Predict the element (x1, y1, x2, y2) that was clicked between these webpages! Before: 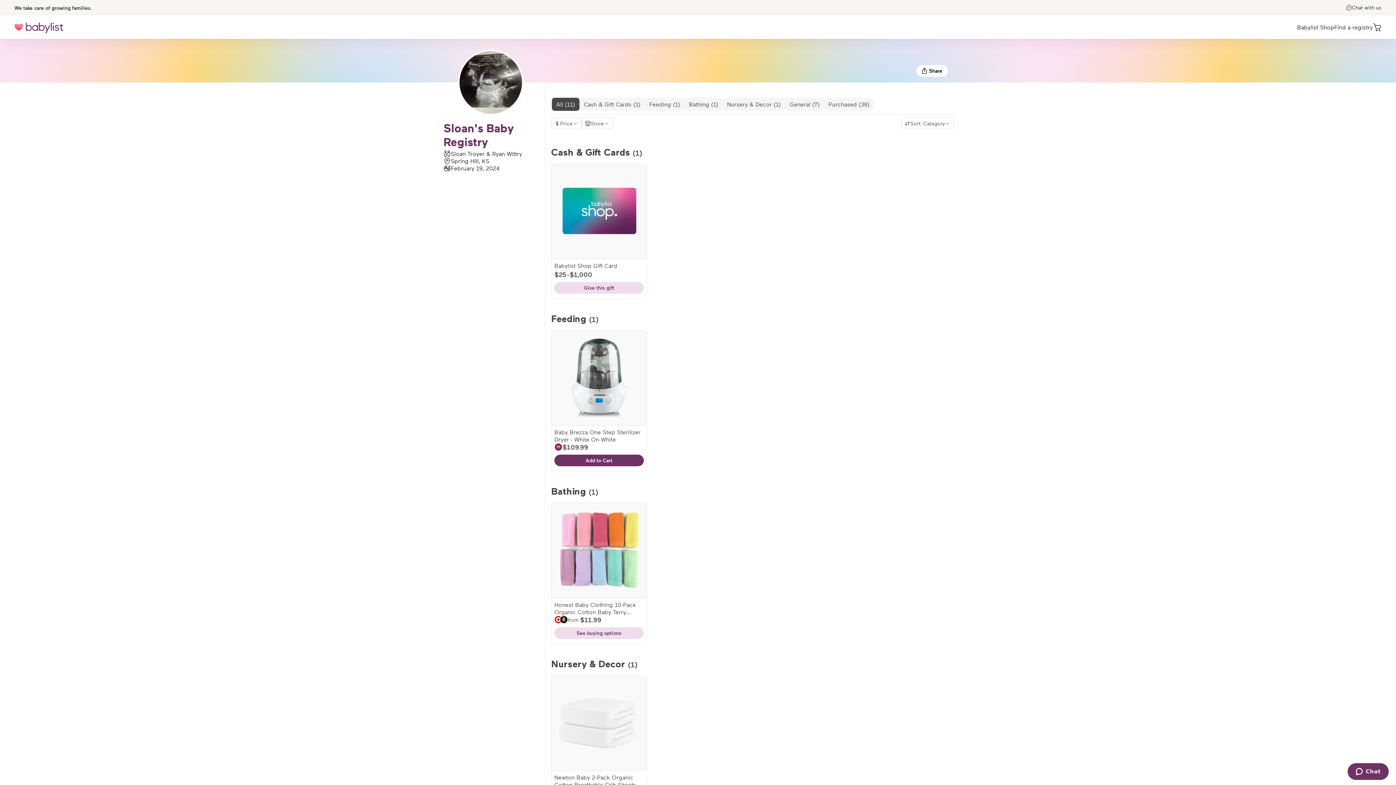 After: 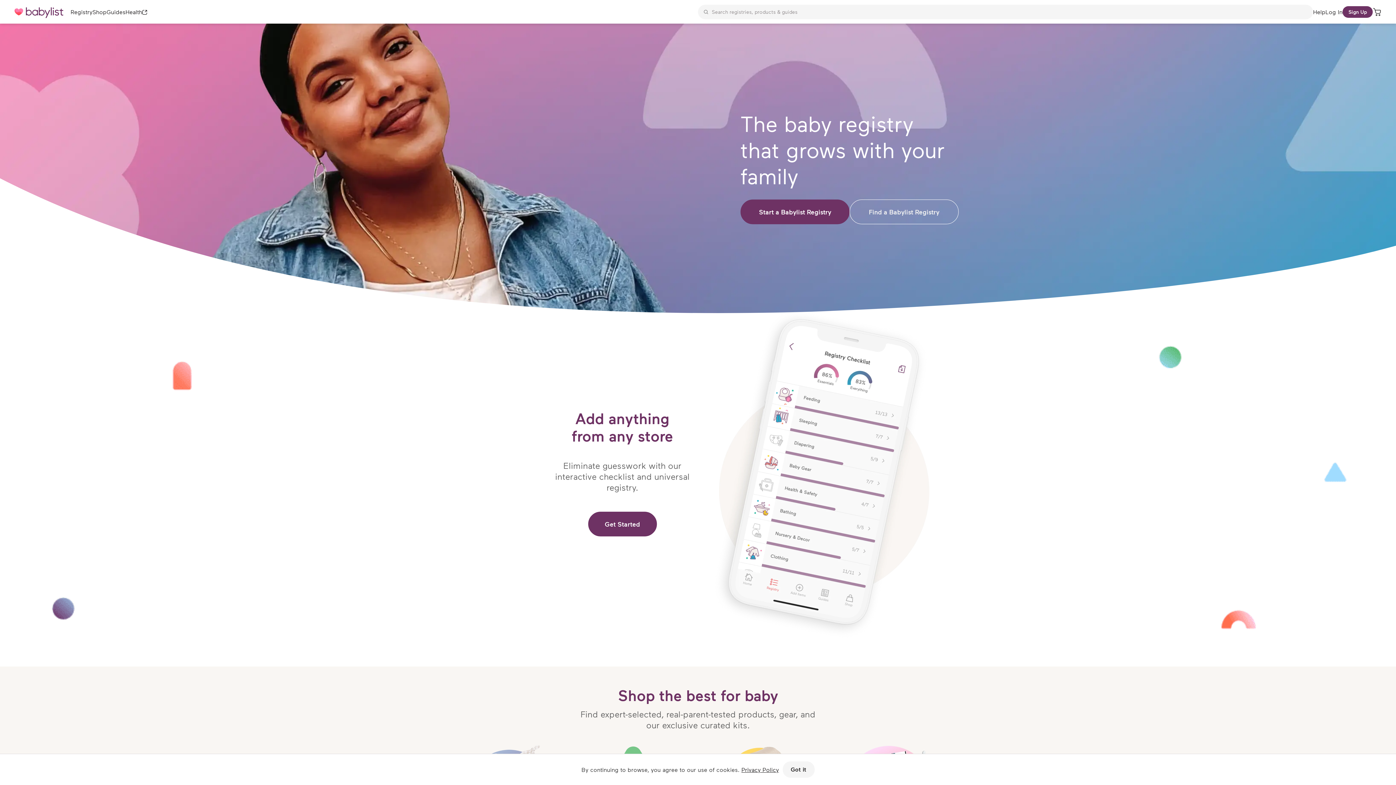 Action: label: Babylist - Best Baby Registry bbox: (14, 16, 63, 39)